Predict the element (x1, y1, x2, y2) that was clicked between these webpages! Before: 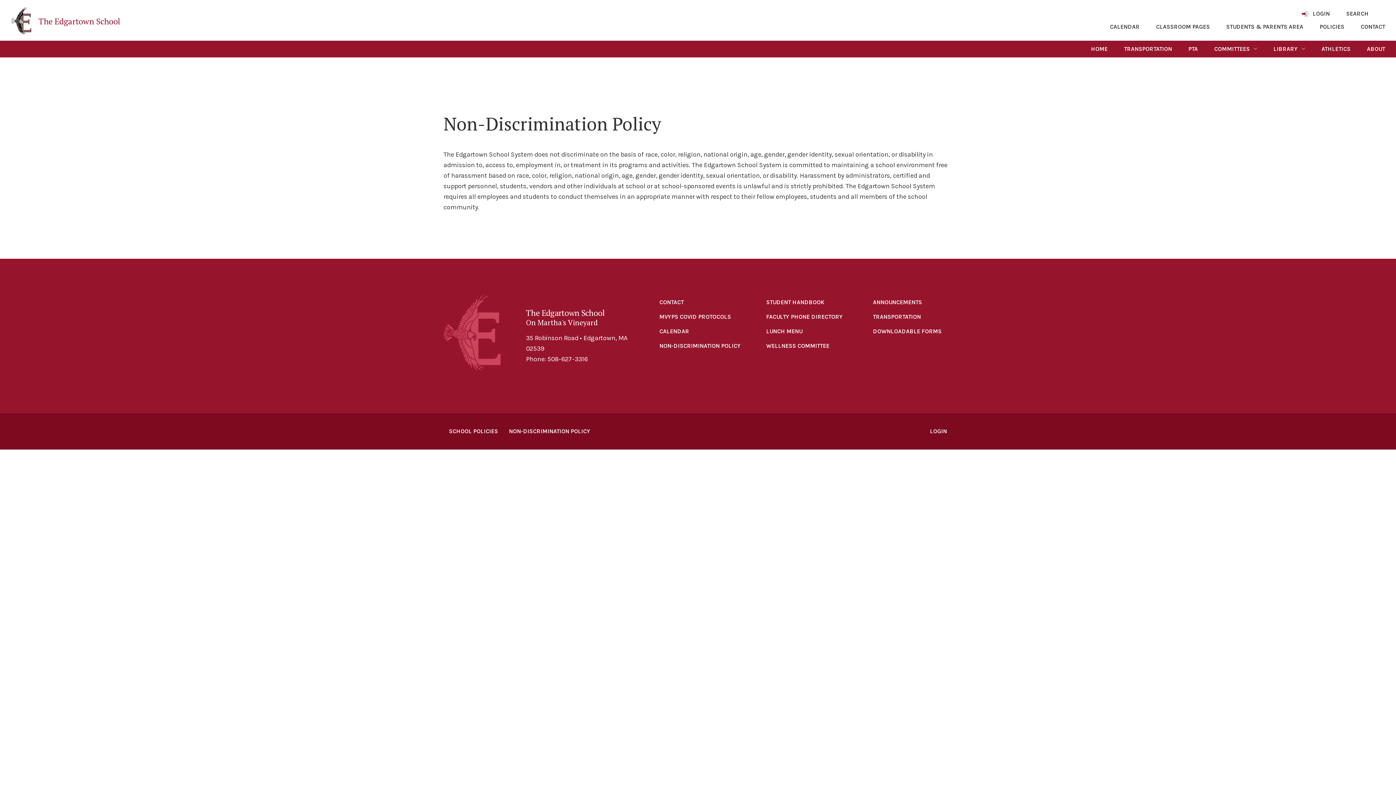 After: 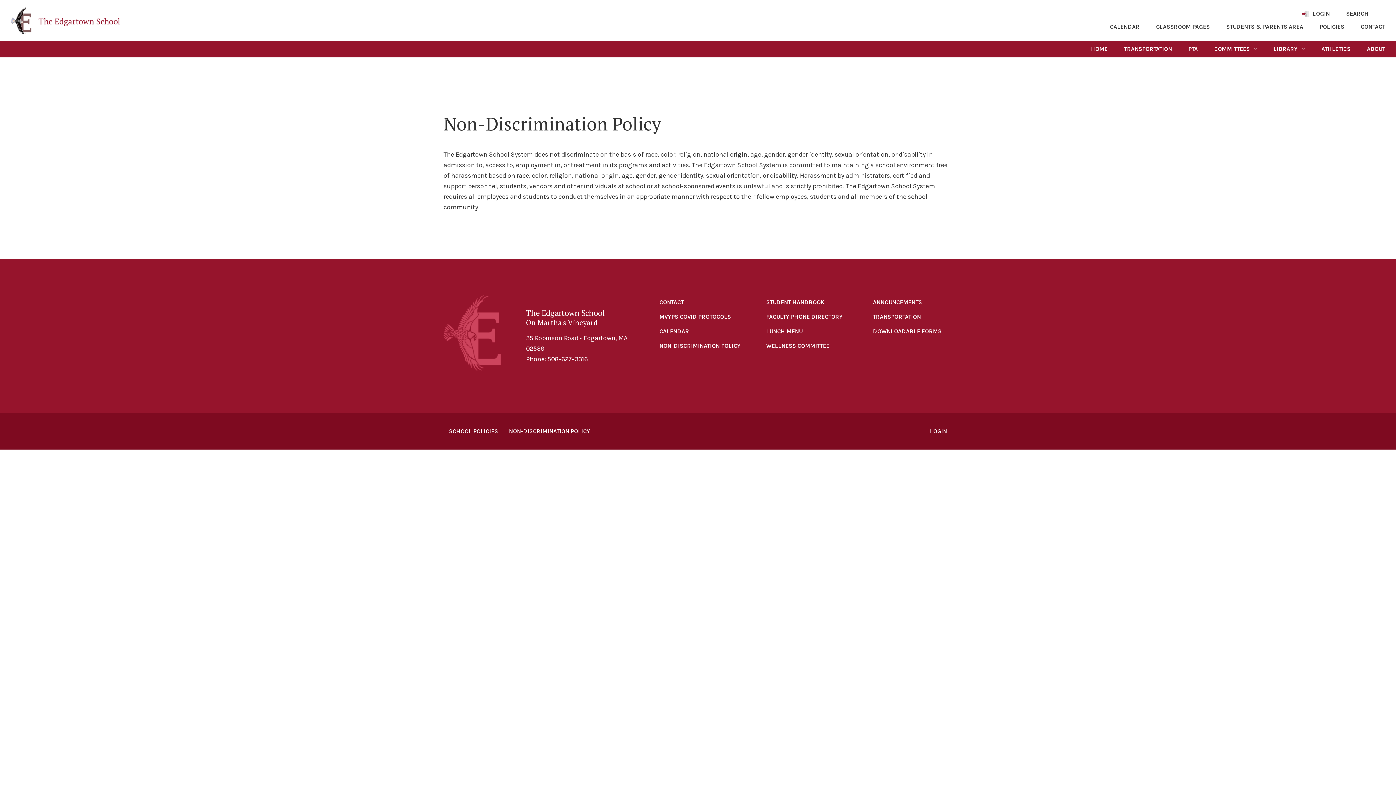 Action: bbox: (659, 295, 744, 309) label: CONTACT